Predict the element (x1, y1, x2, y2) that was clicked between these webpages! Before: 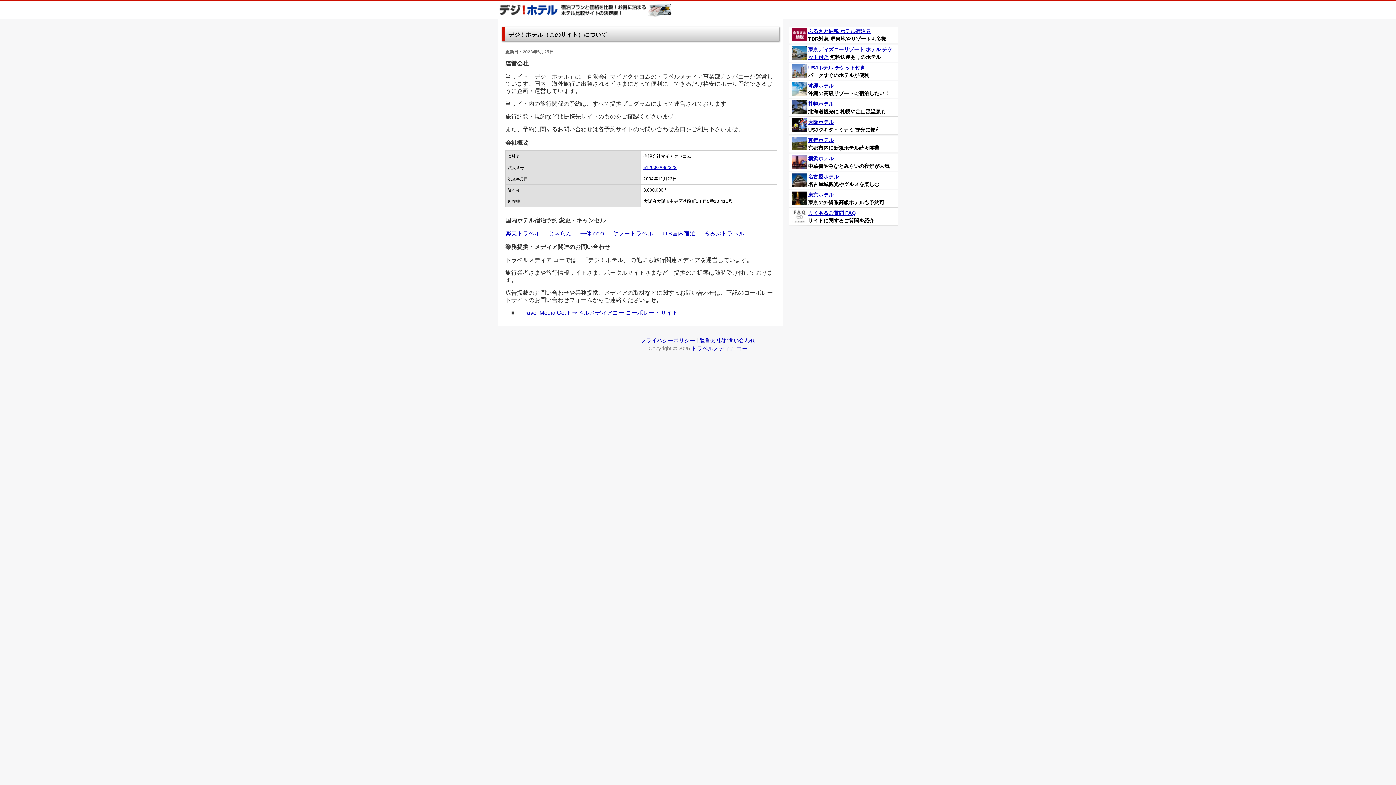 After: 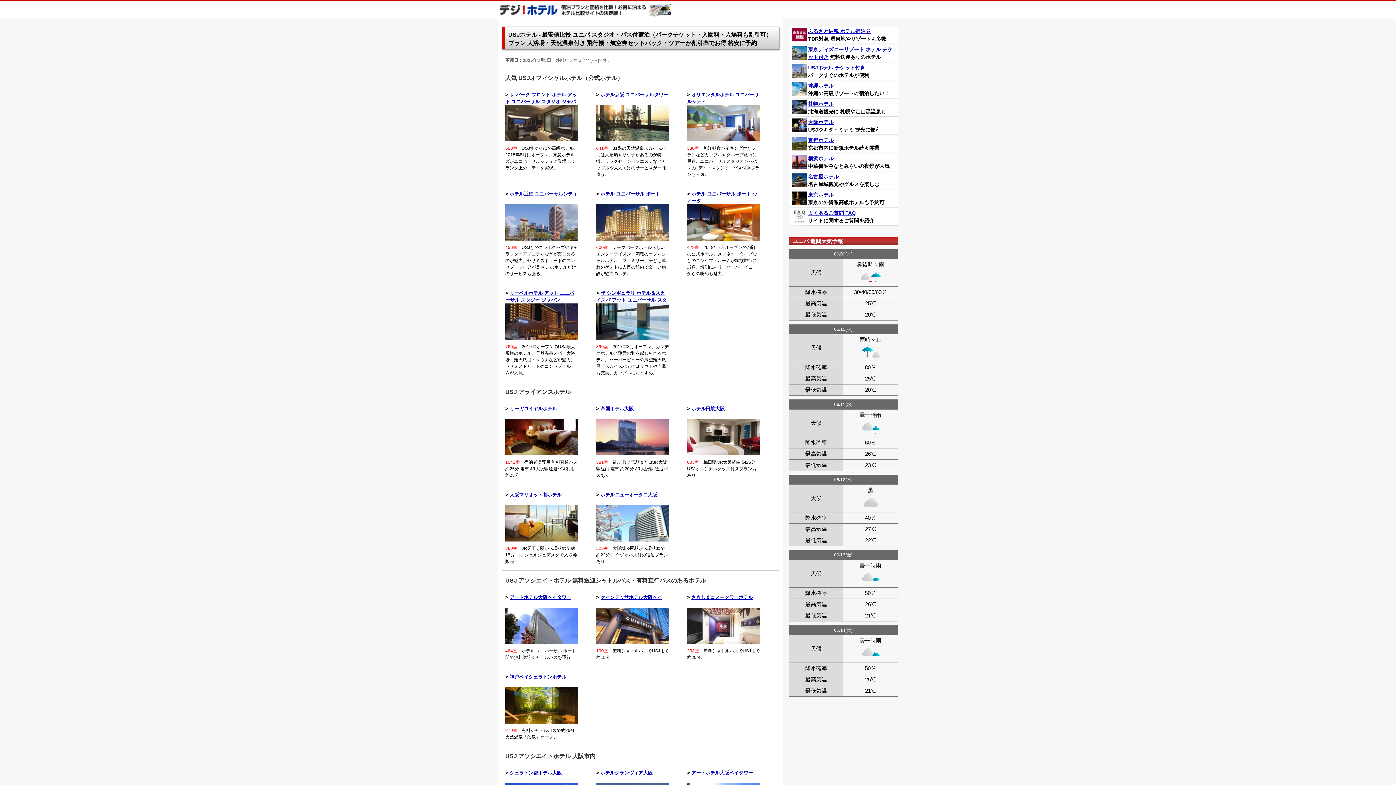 Action: label: USJホテル チケット付き bbox: (808, 64, 865, 70)